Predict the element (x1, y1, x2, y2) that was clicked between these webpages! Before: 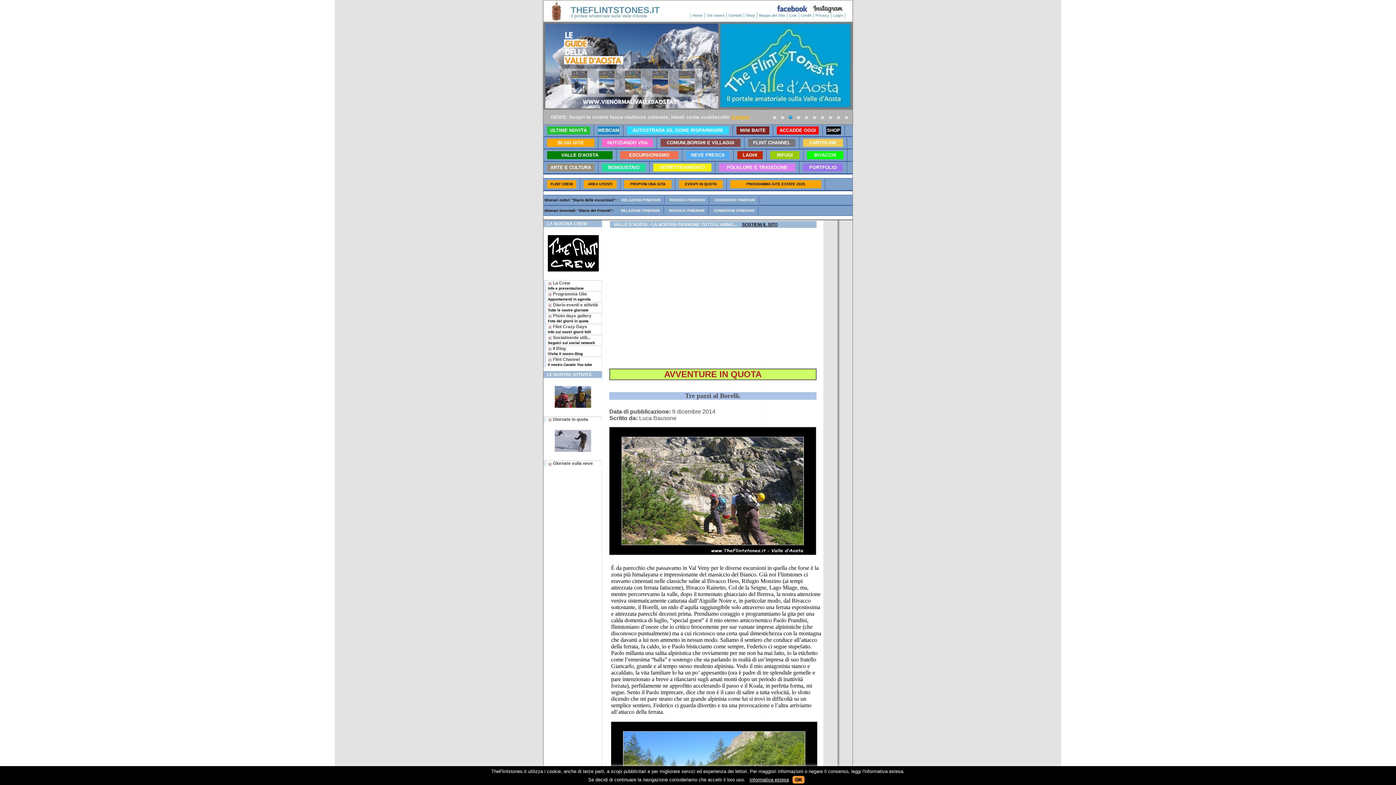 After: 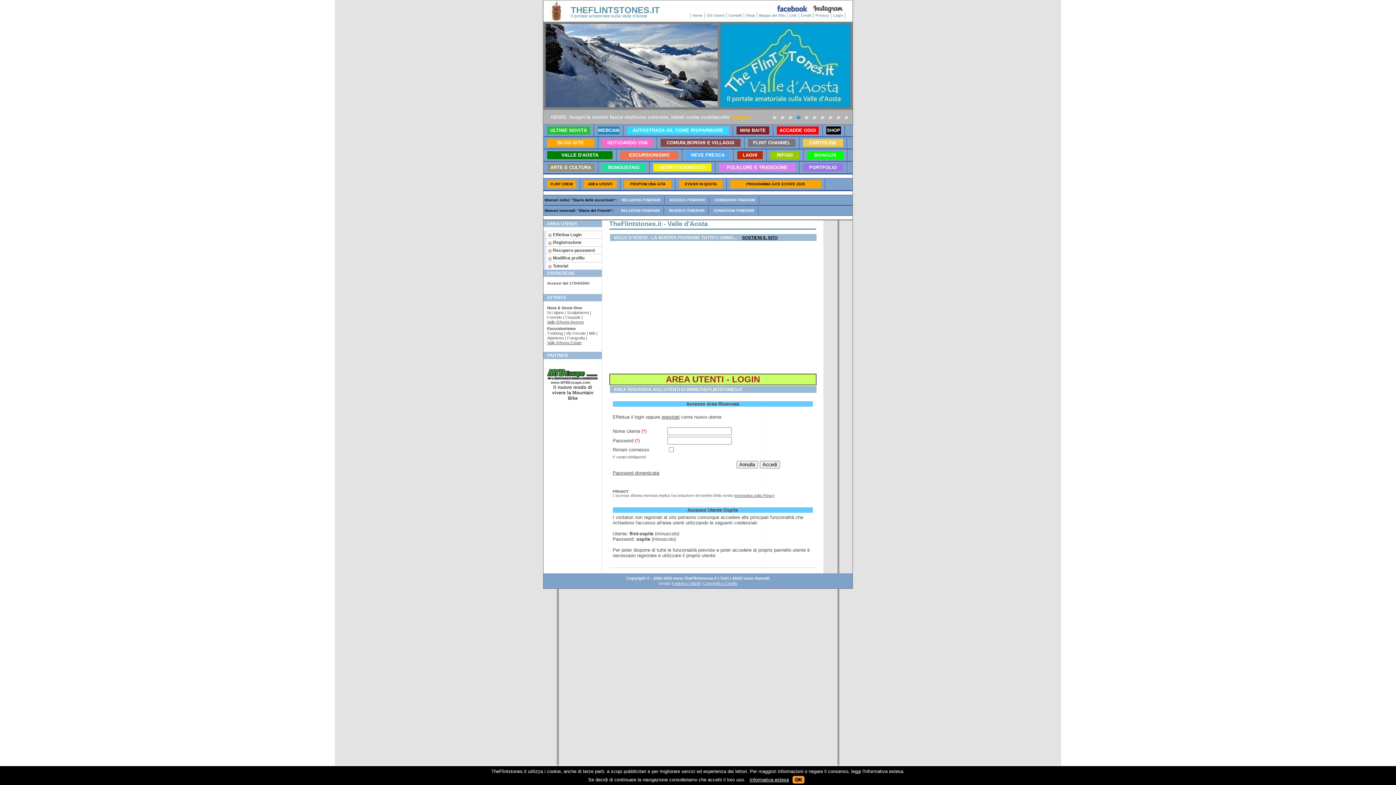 Action: bbox: (620, 178, 675, 190) label: PROPONI UNA GITA